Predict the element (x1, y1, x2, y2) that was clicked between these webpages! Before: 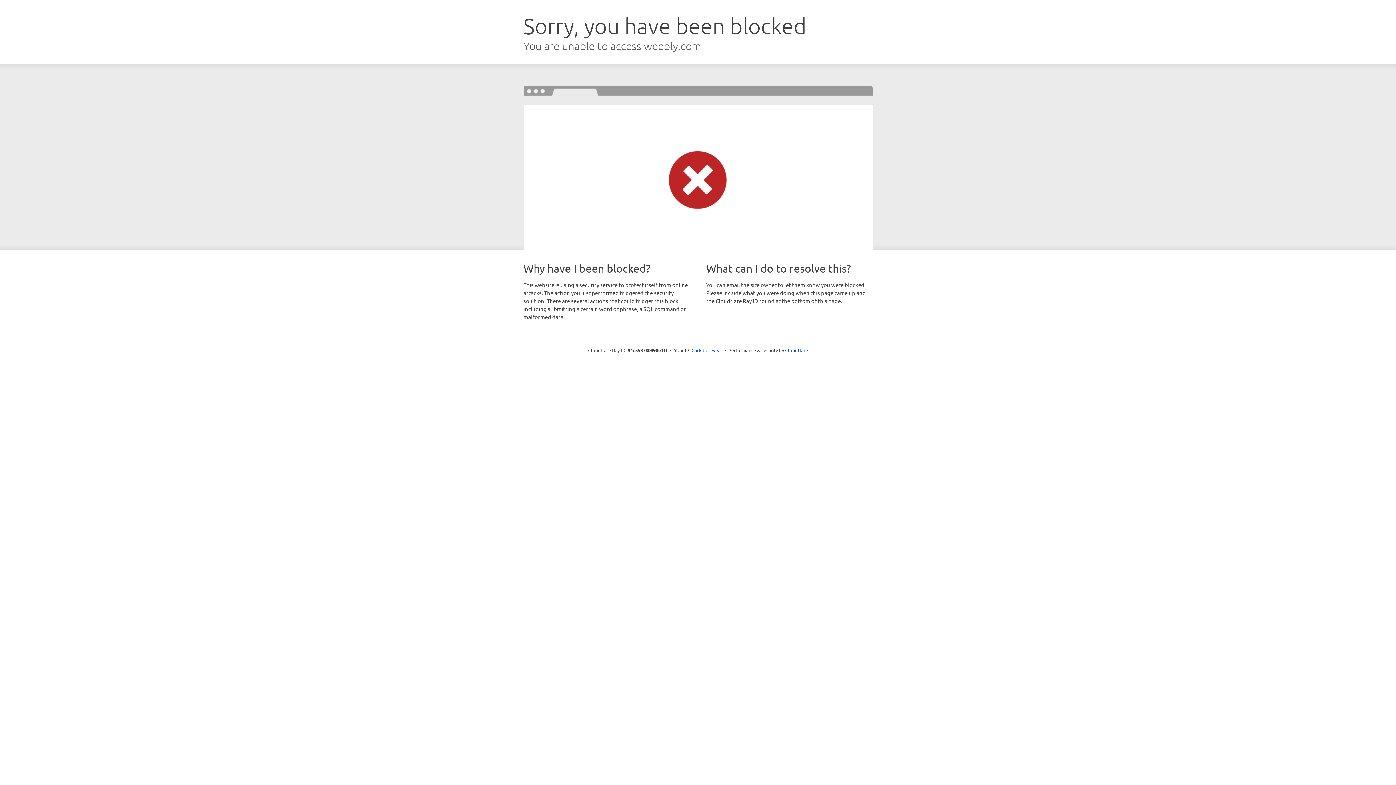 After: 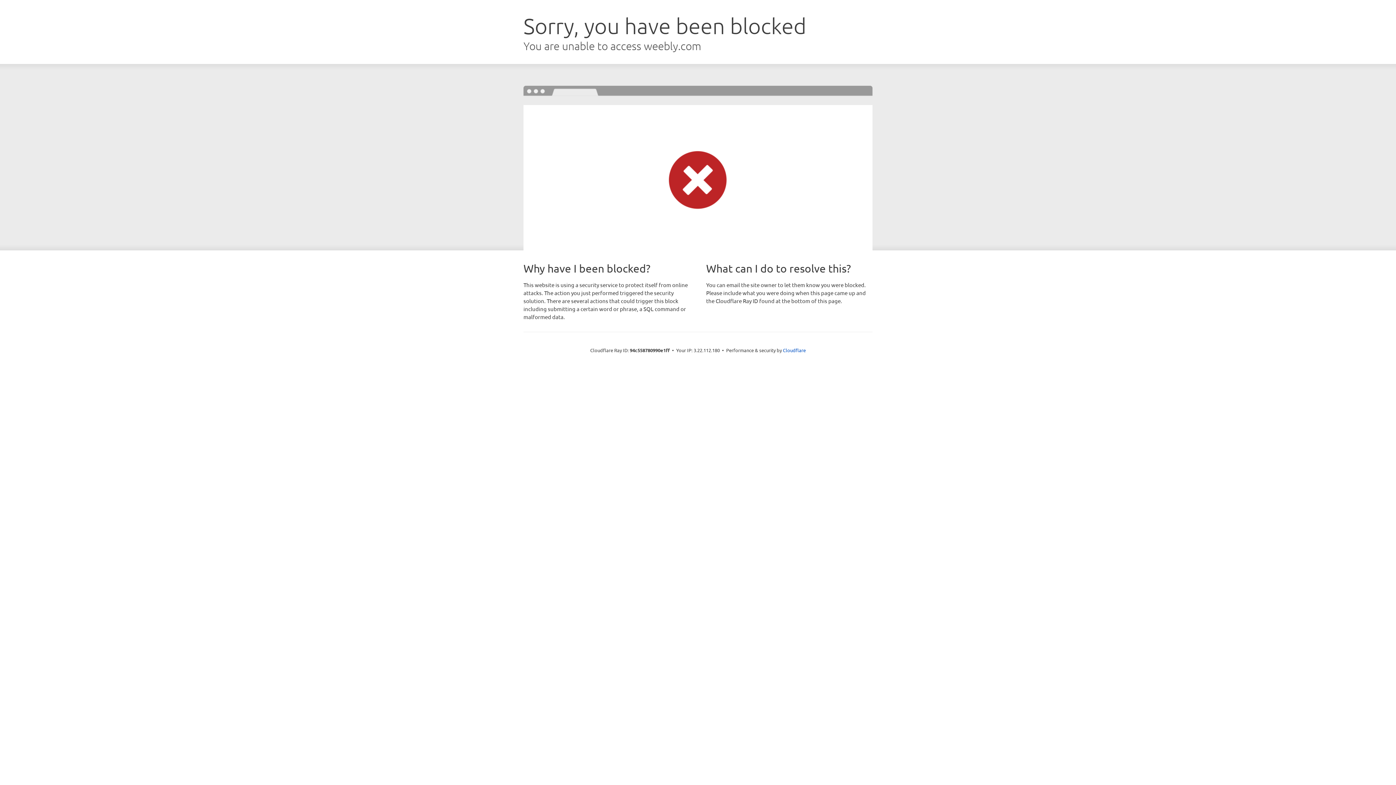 Action: label: Click to reveal bbox: (691, 346, 722, 353)